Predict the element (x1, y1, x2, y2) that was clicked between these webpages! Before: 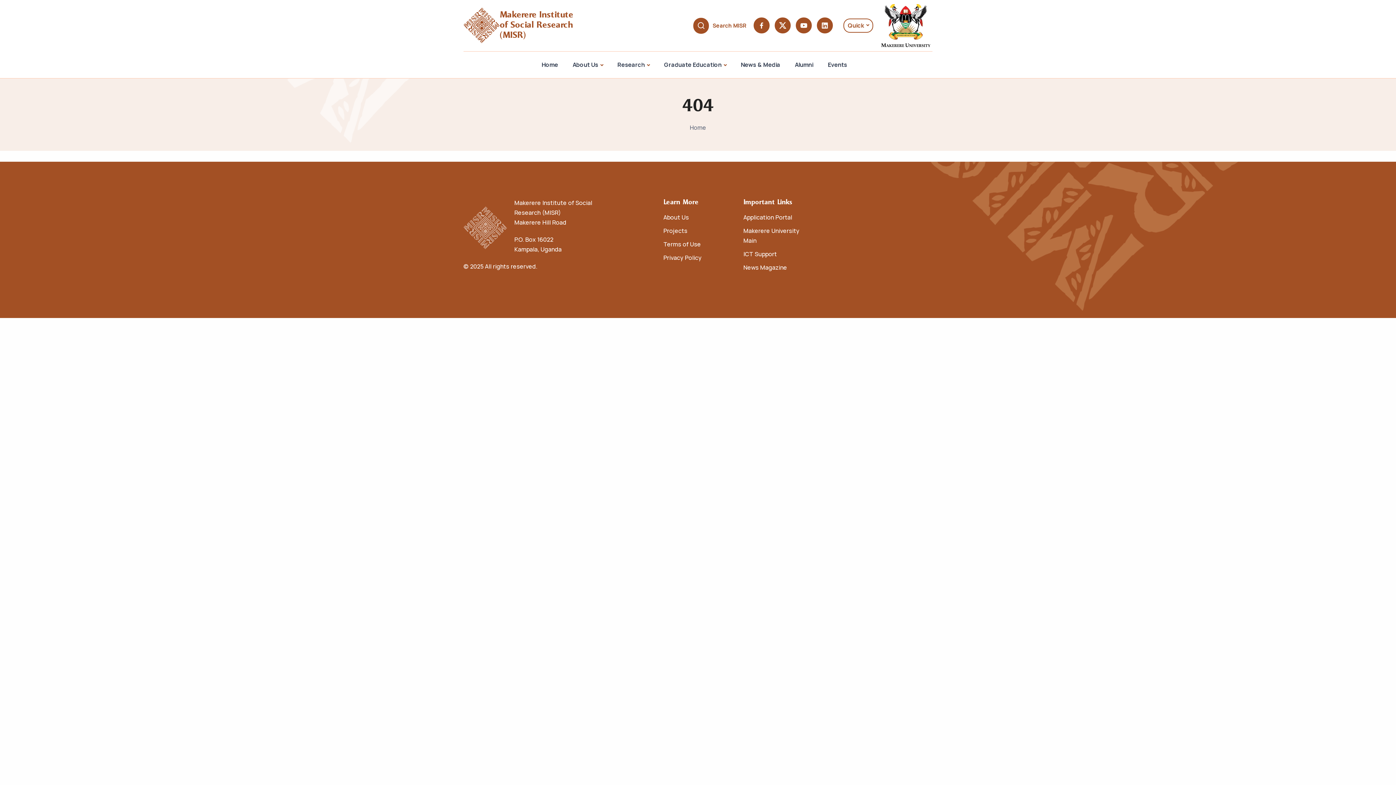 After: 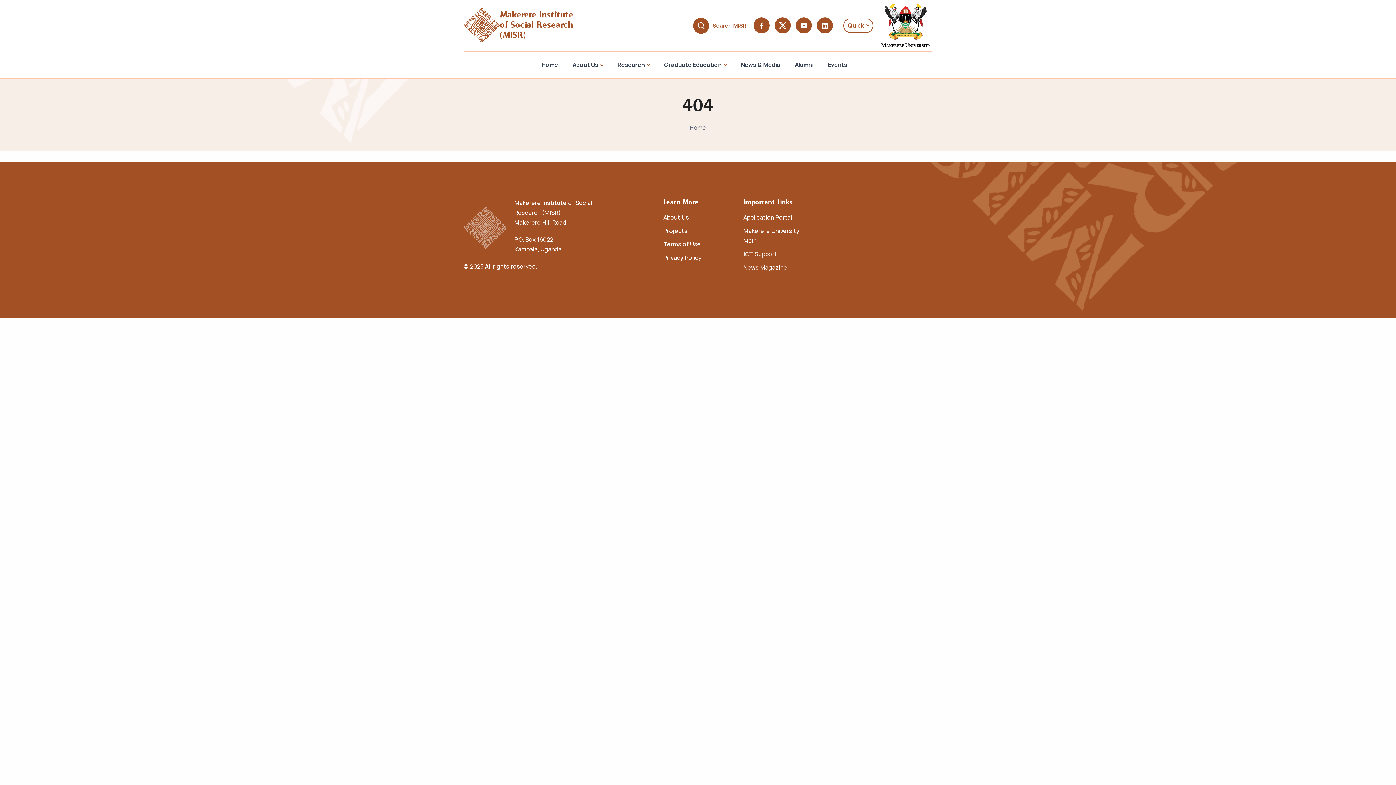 Action: bbox: (743, 249, 777, 259) label: ICT Support